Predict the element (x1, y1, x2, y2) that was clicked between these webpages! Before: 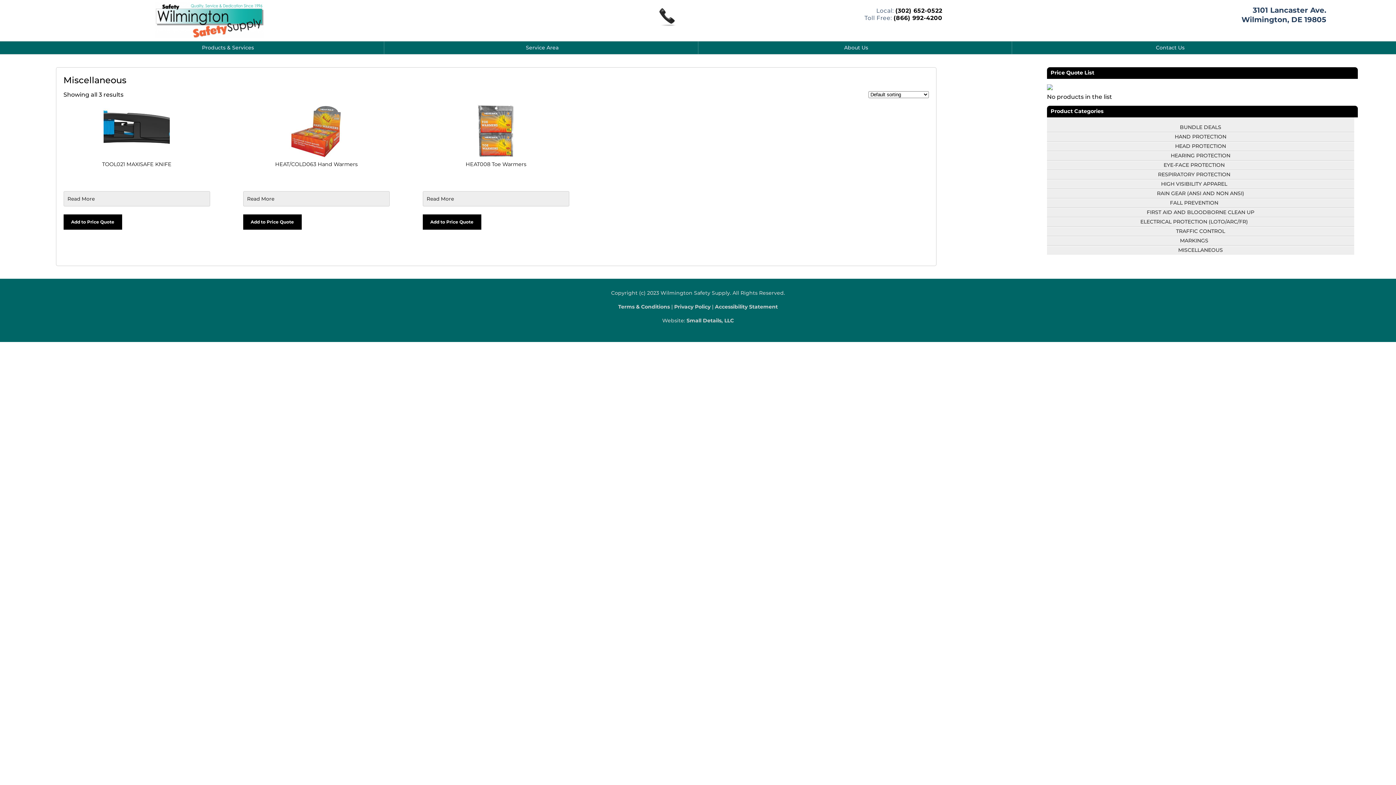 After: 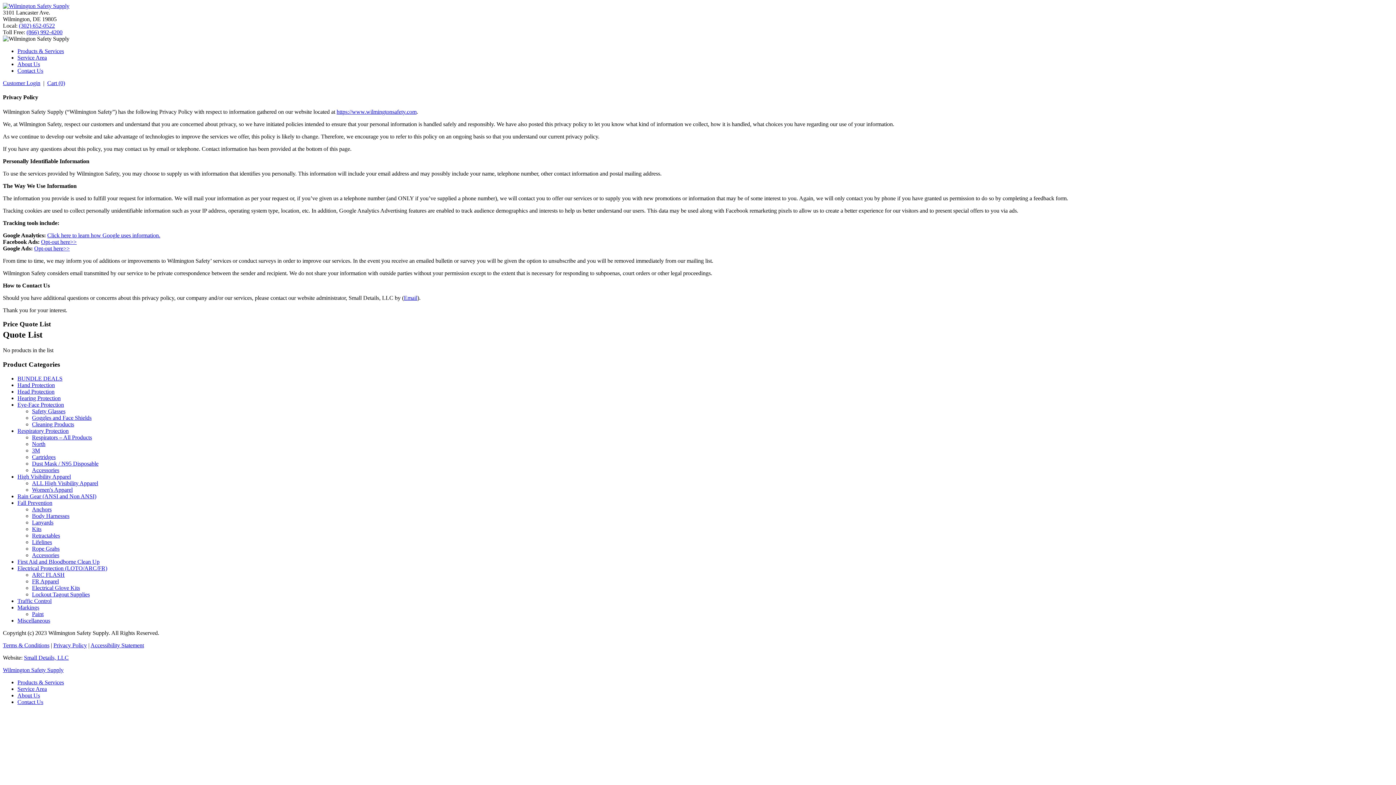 Action: label: Privacy Policy bbox: (674, 303, 710, 310)